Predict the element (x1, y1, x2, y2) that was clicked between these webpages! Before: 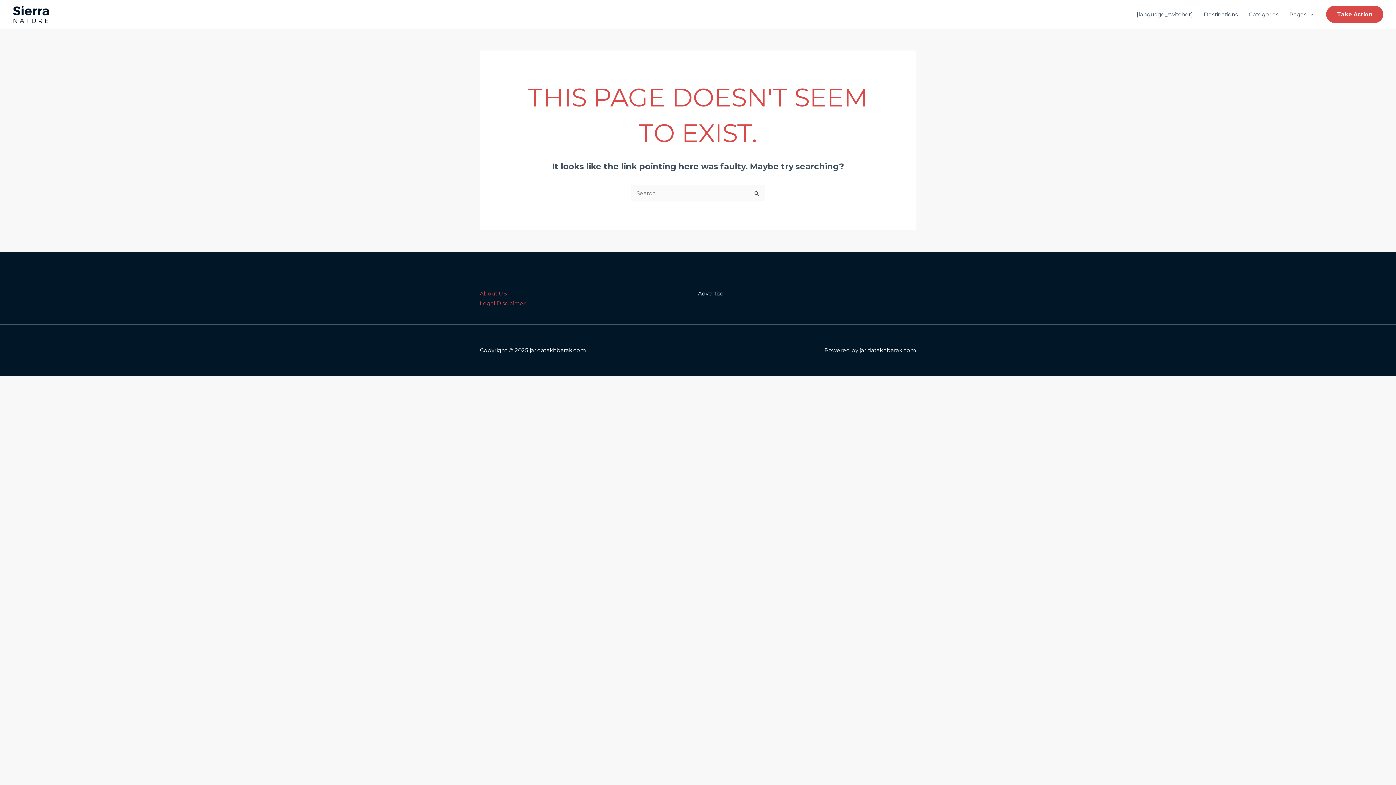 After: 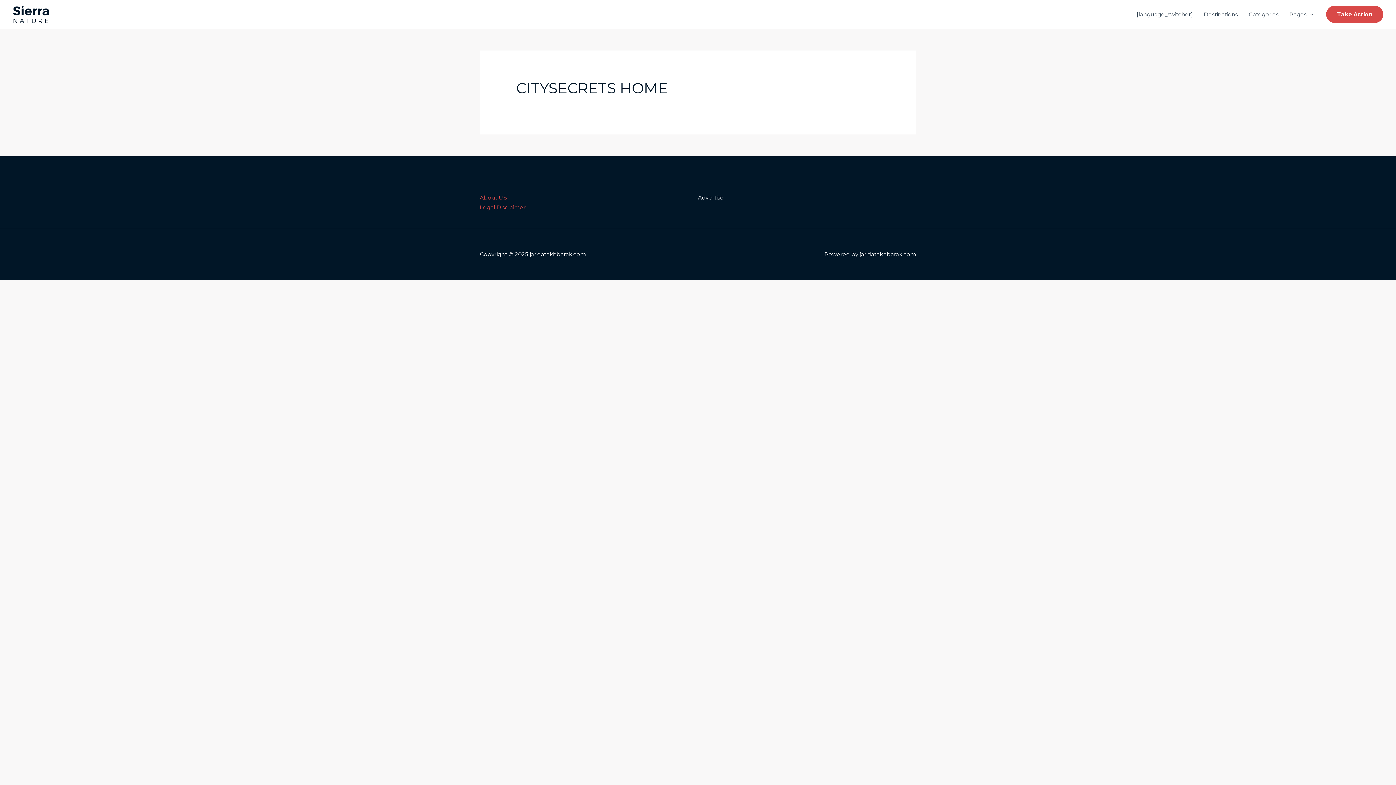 Action: bbox: (12, 10, 49, 17)